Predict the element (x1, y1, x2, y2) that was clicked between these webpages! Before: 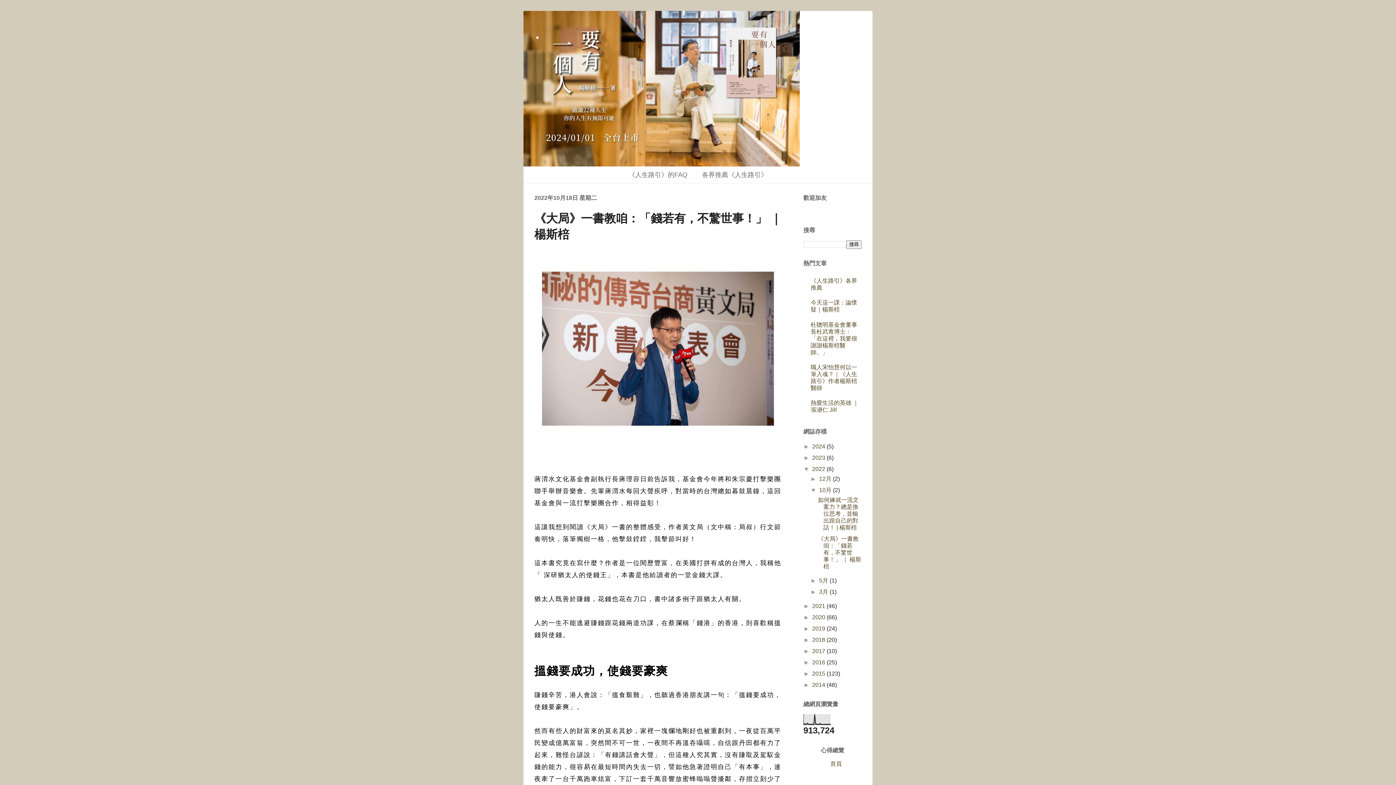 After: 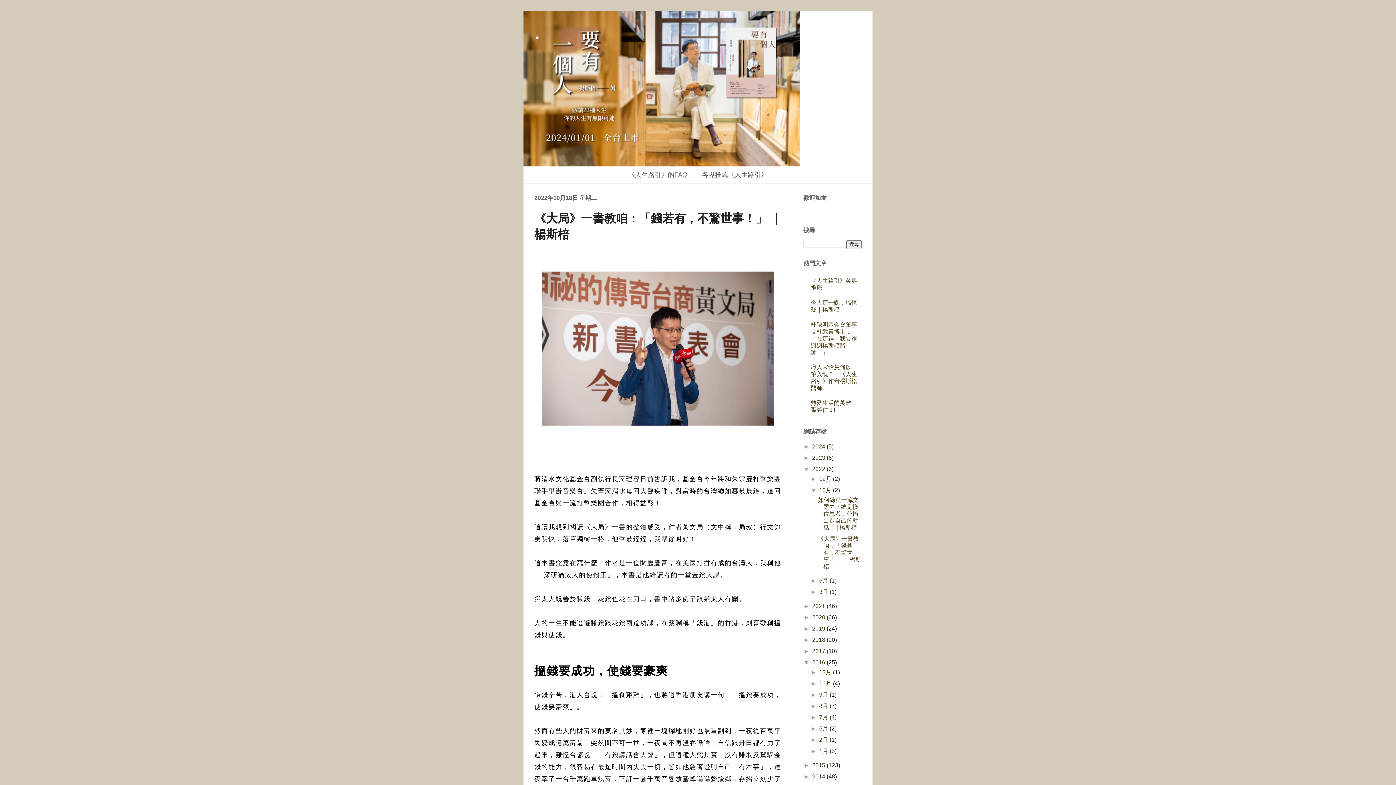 Action: label: ►   bbox: (803, 659, 812, 665)